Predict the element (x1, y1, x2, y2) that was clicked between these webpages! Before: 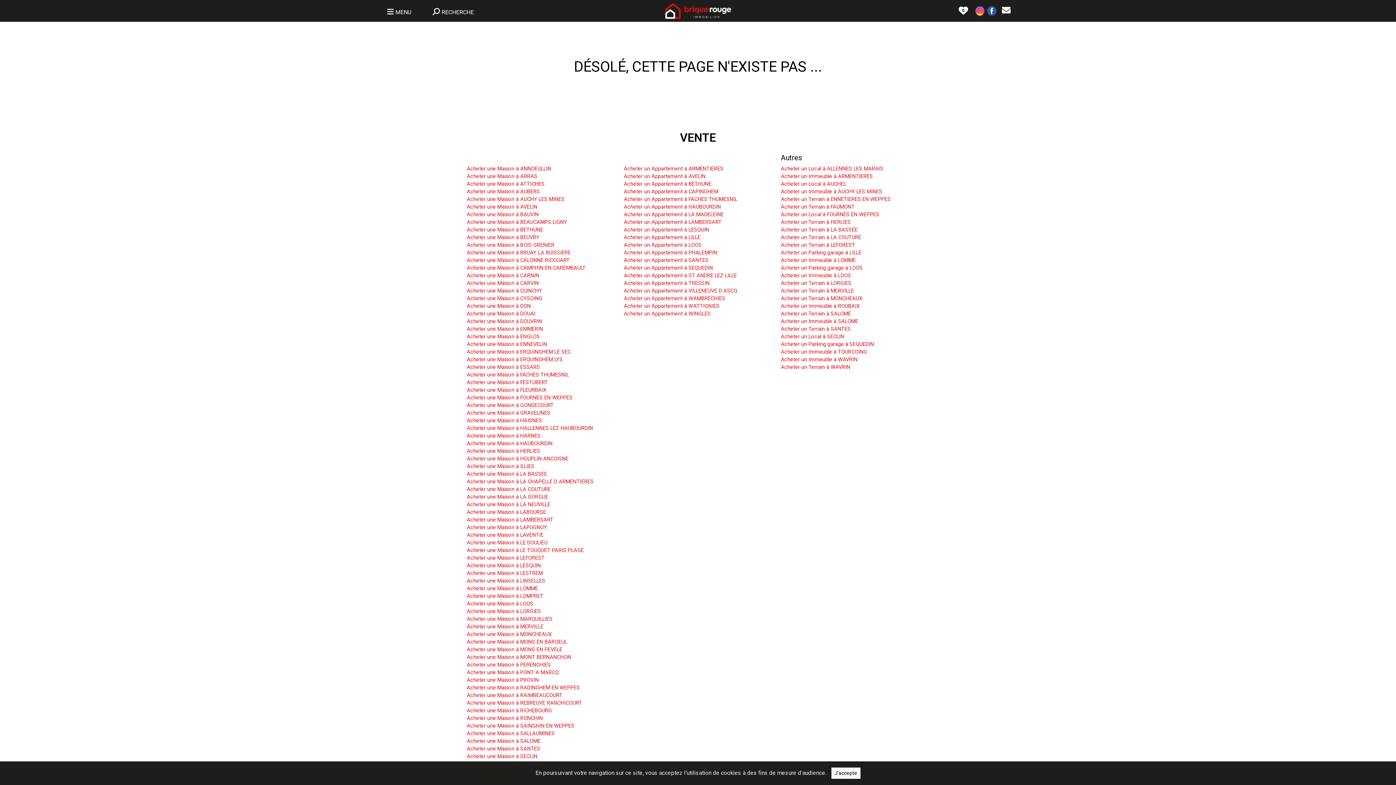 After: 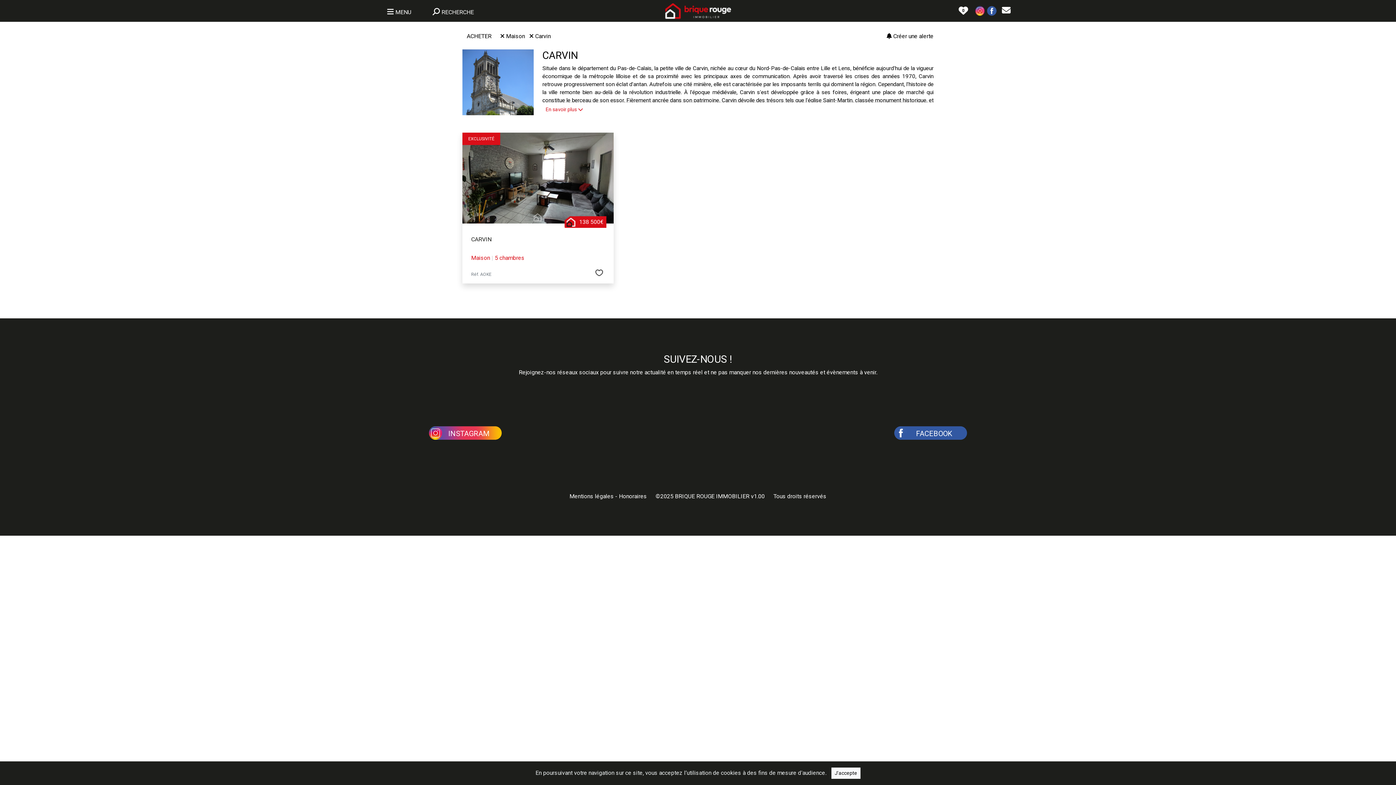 Action: bbox: (466, 280, 538, 286) label: Acheter une Maison à CARVIN